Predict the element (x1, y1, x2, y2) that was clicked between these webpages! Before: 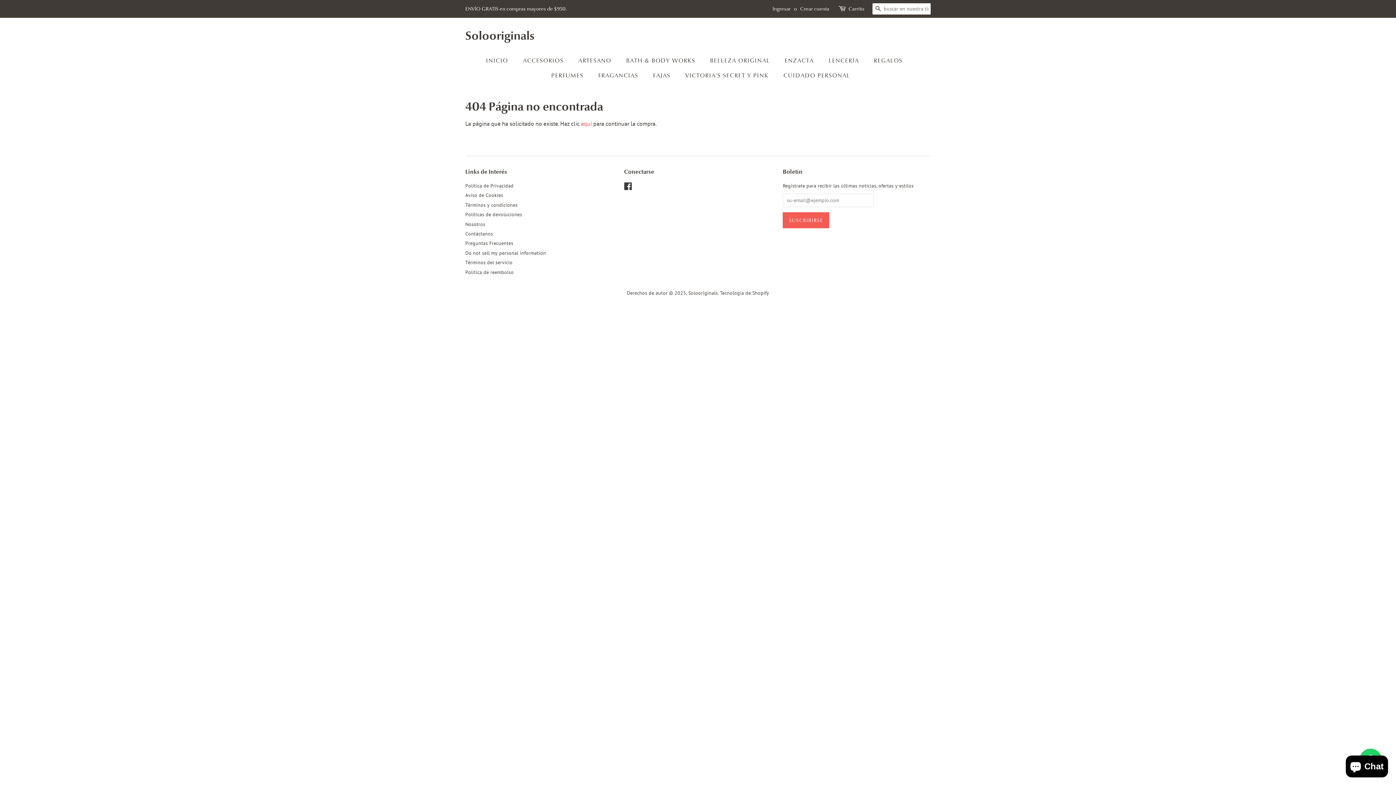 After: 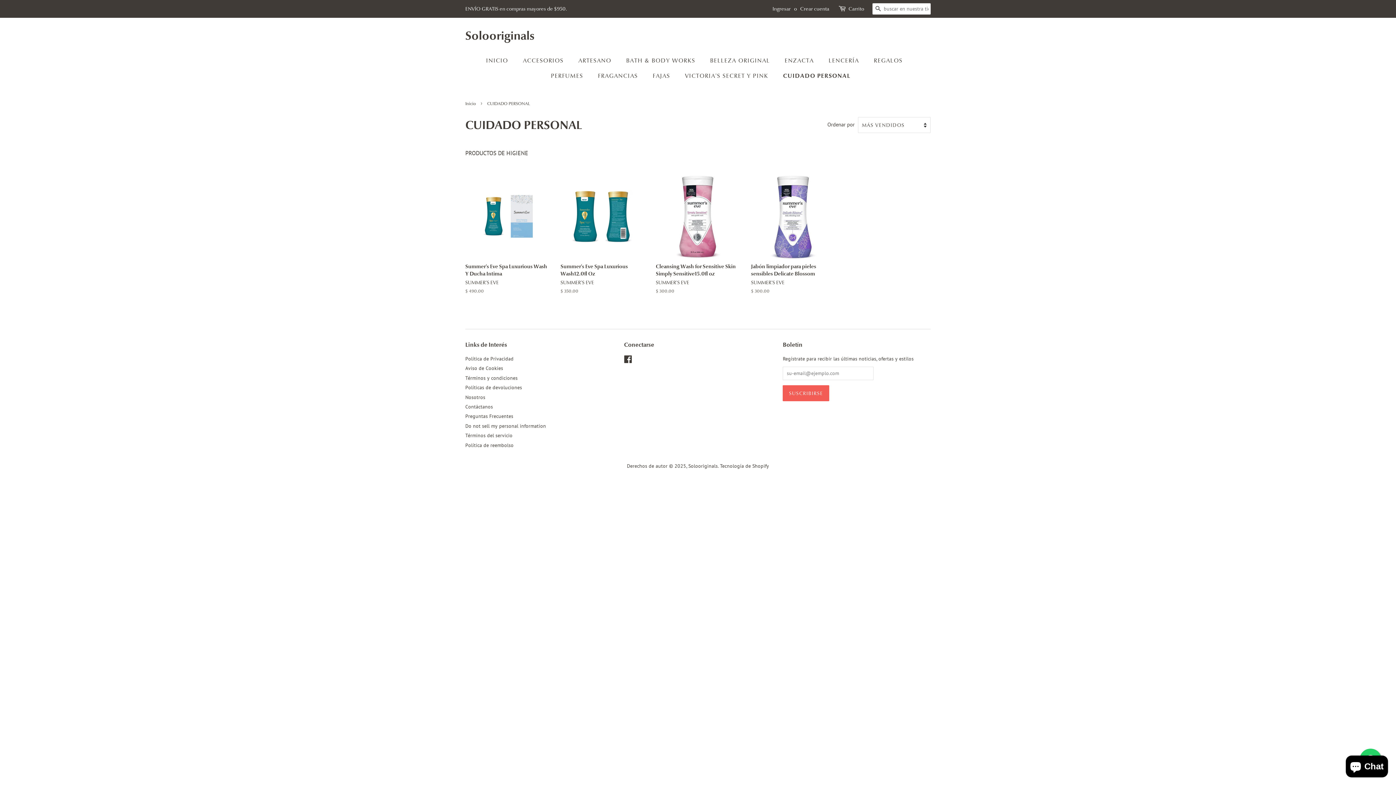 Action: bbox: (778, 68, 850, 83) label: CUIDADO PERSONAL